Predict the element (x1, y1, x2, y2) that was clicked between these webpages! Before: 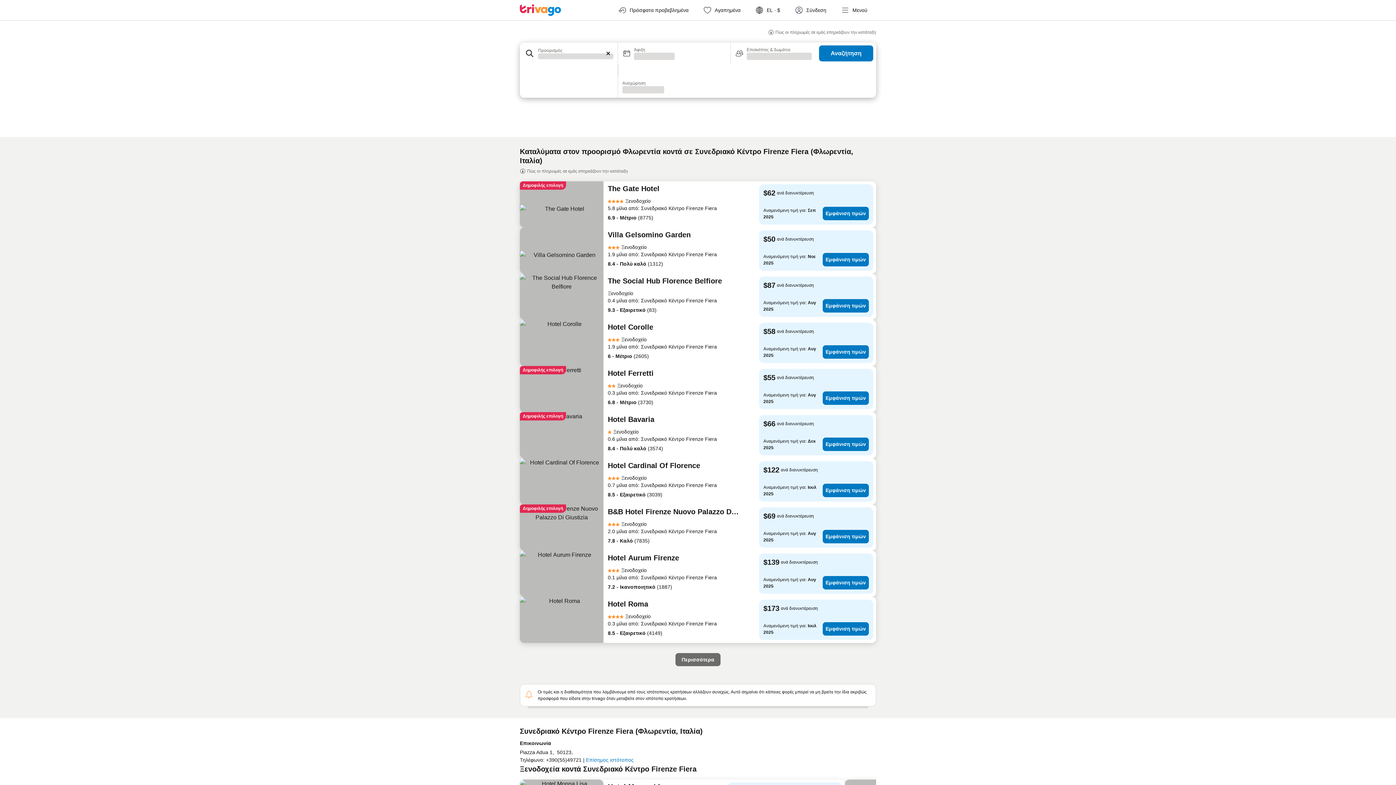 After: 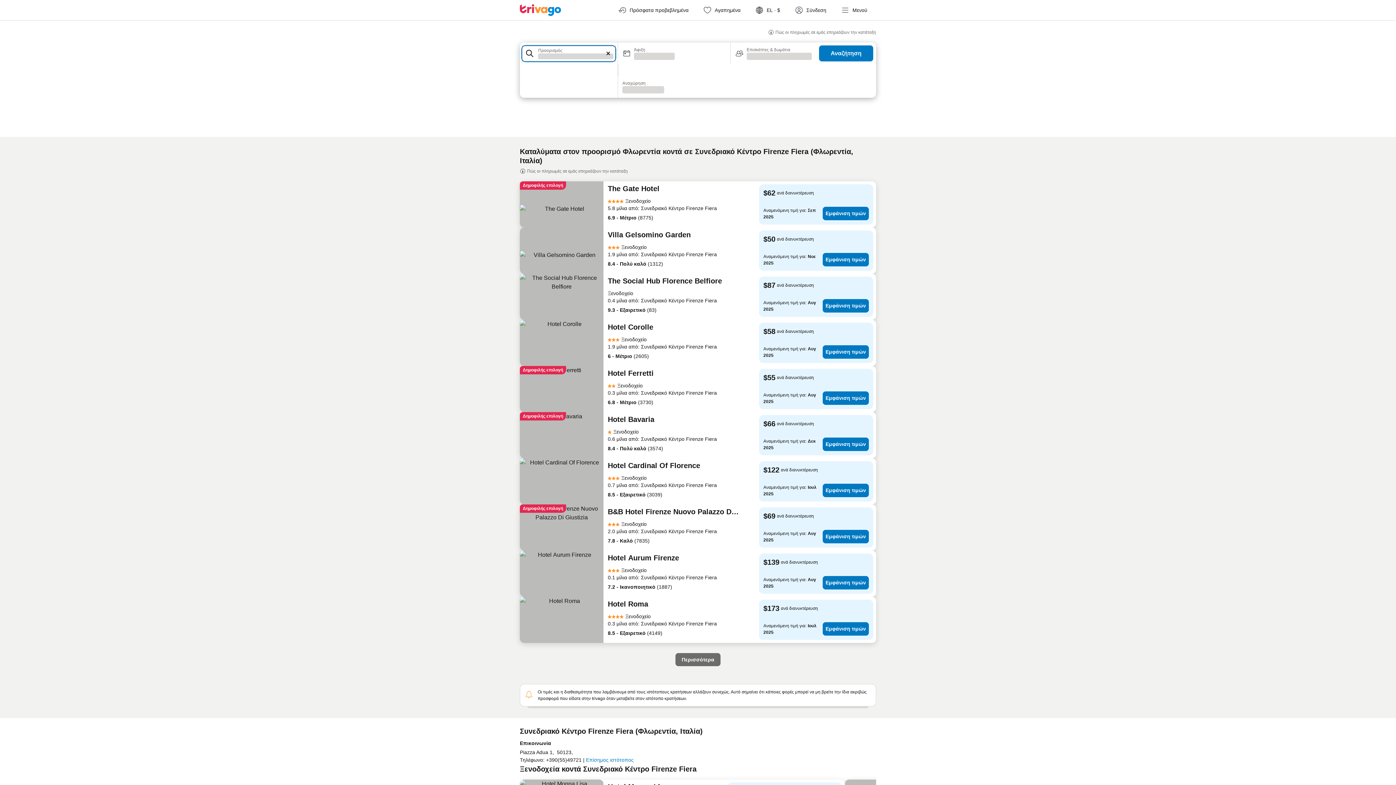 Action: label: Προορισμός bbox: (521, 44, 616, 62)